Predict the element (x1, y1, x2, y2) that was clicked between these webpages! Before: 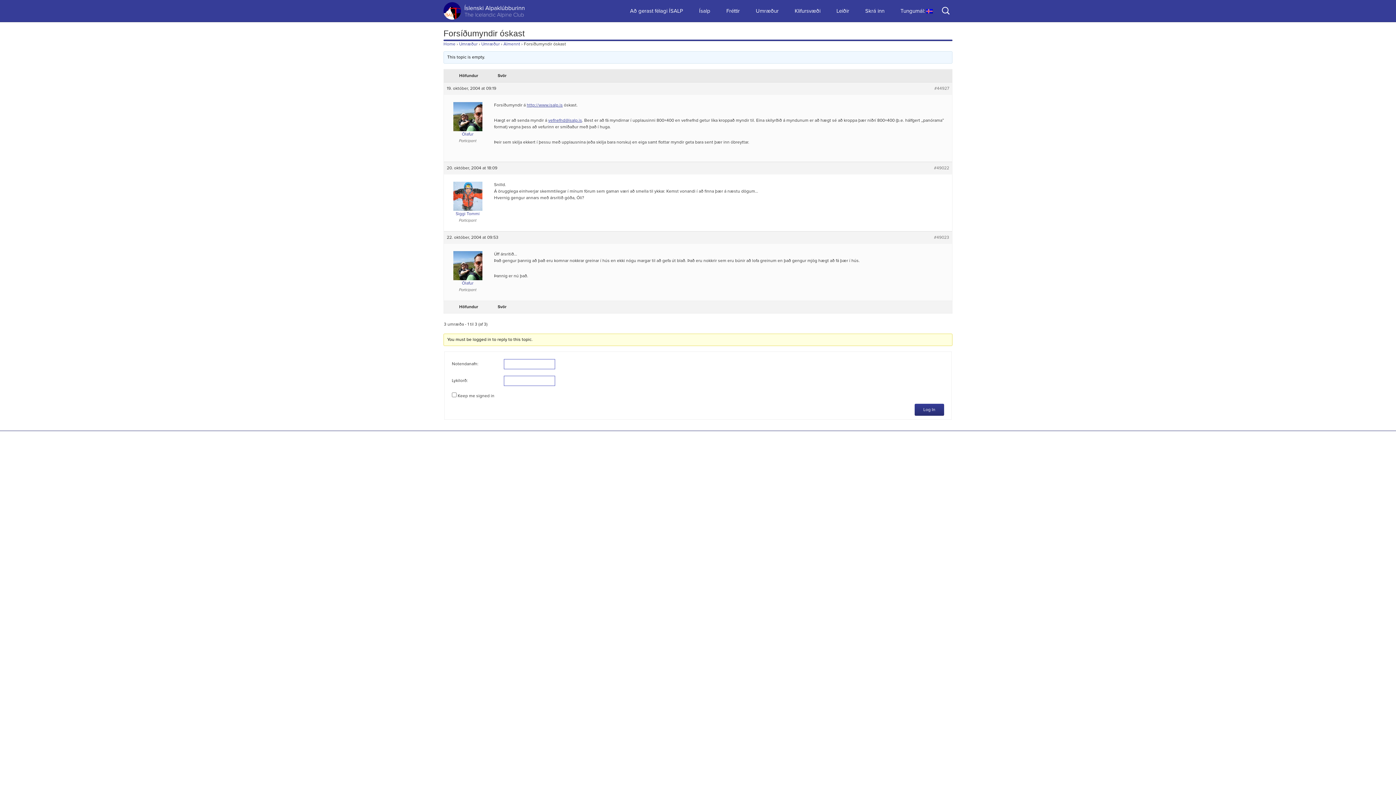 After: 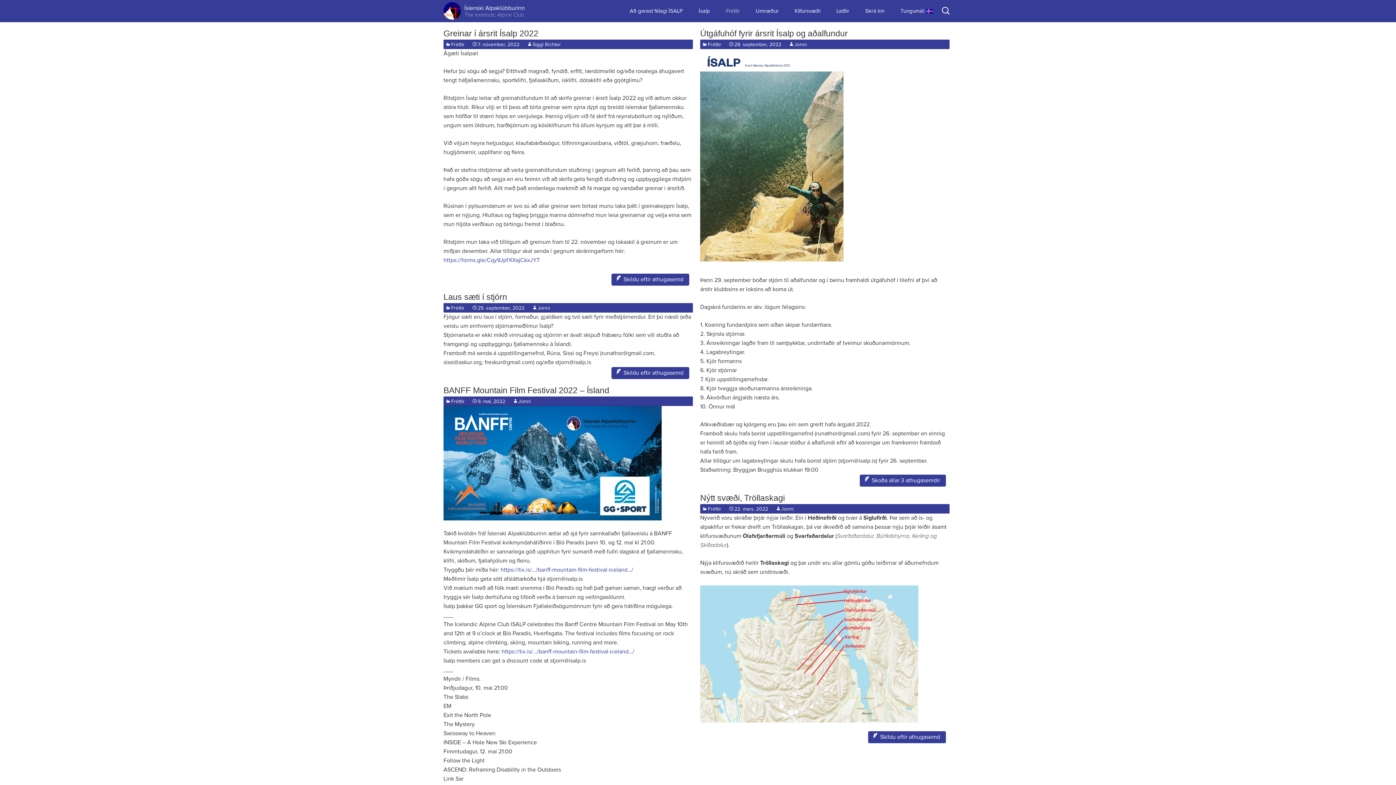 Action: label: Fréttir bbox: (719, 0, 747, 21)